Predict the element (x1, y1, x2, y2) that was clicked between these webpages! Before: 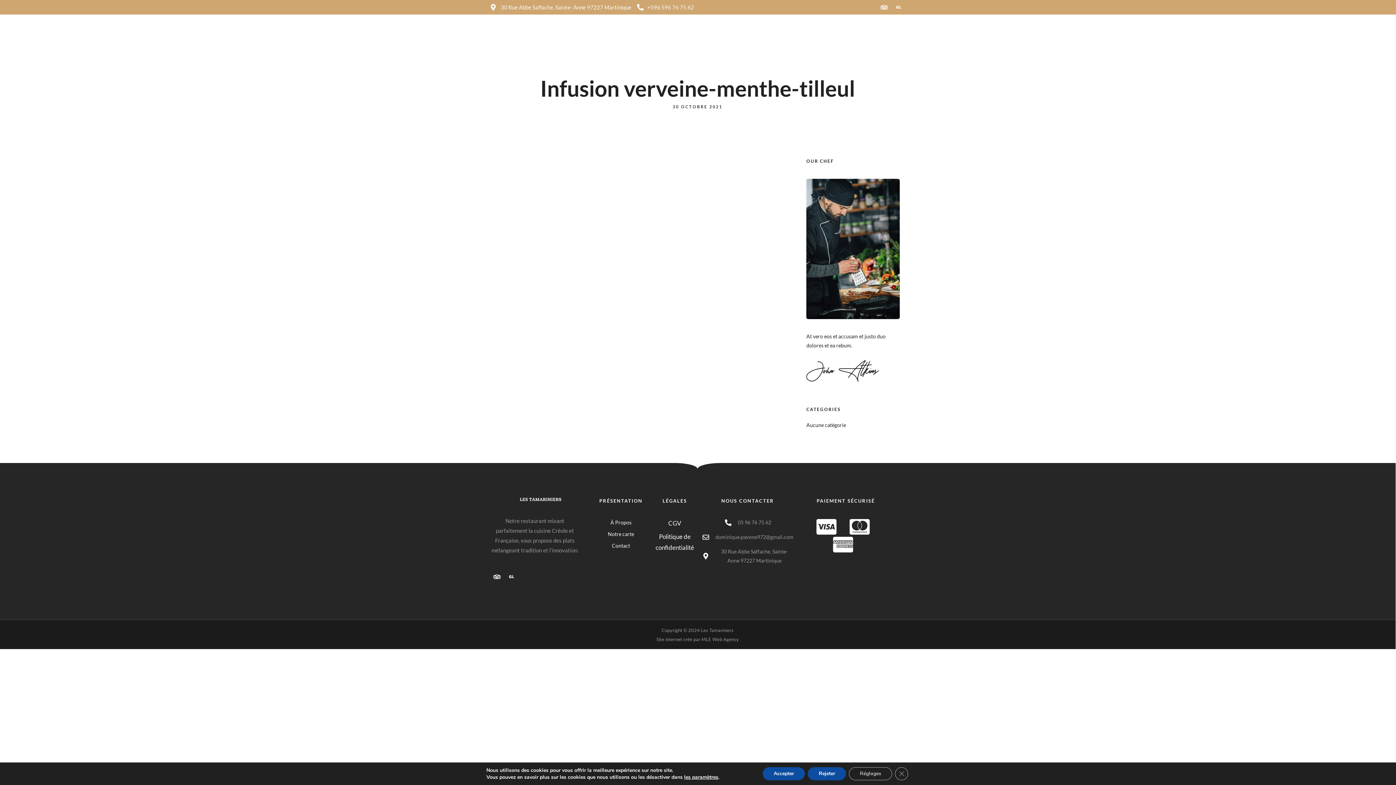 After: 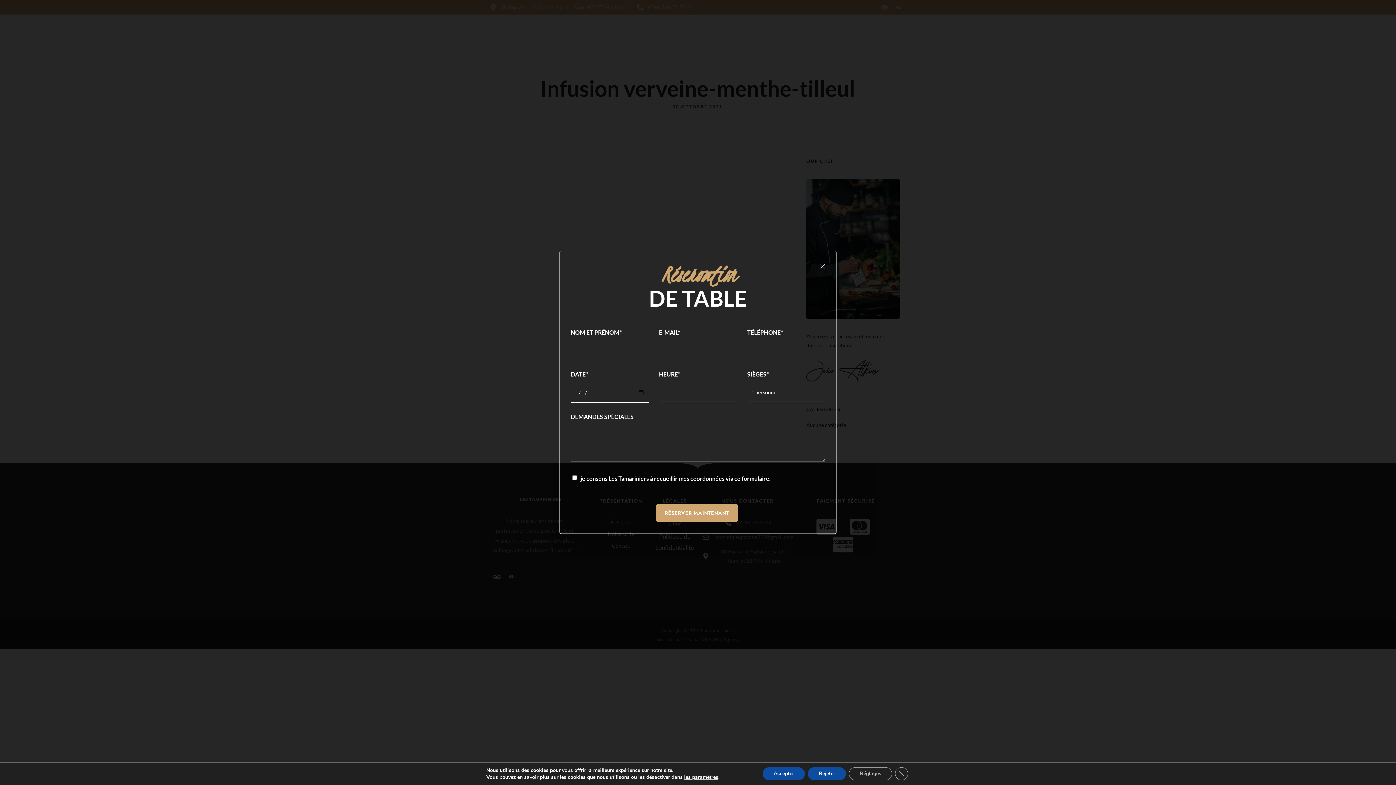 Action: bbox: (856, 26, 905, 41) label: Reservation